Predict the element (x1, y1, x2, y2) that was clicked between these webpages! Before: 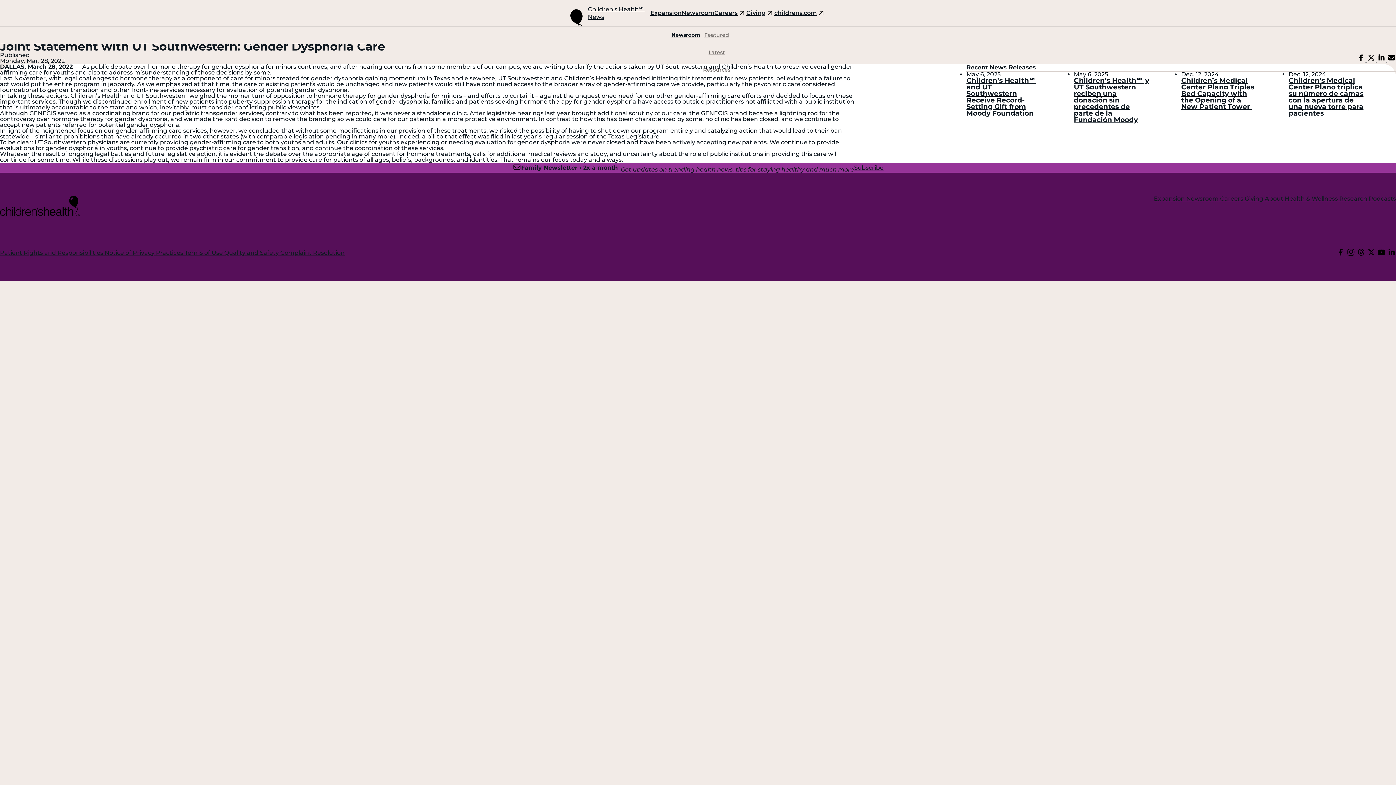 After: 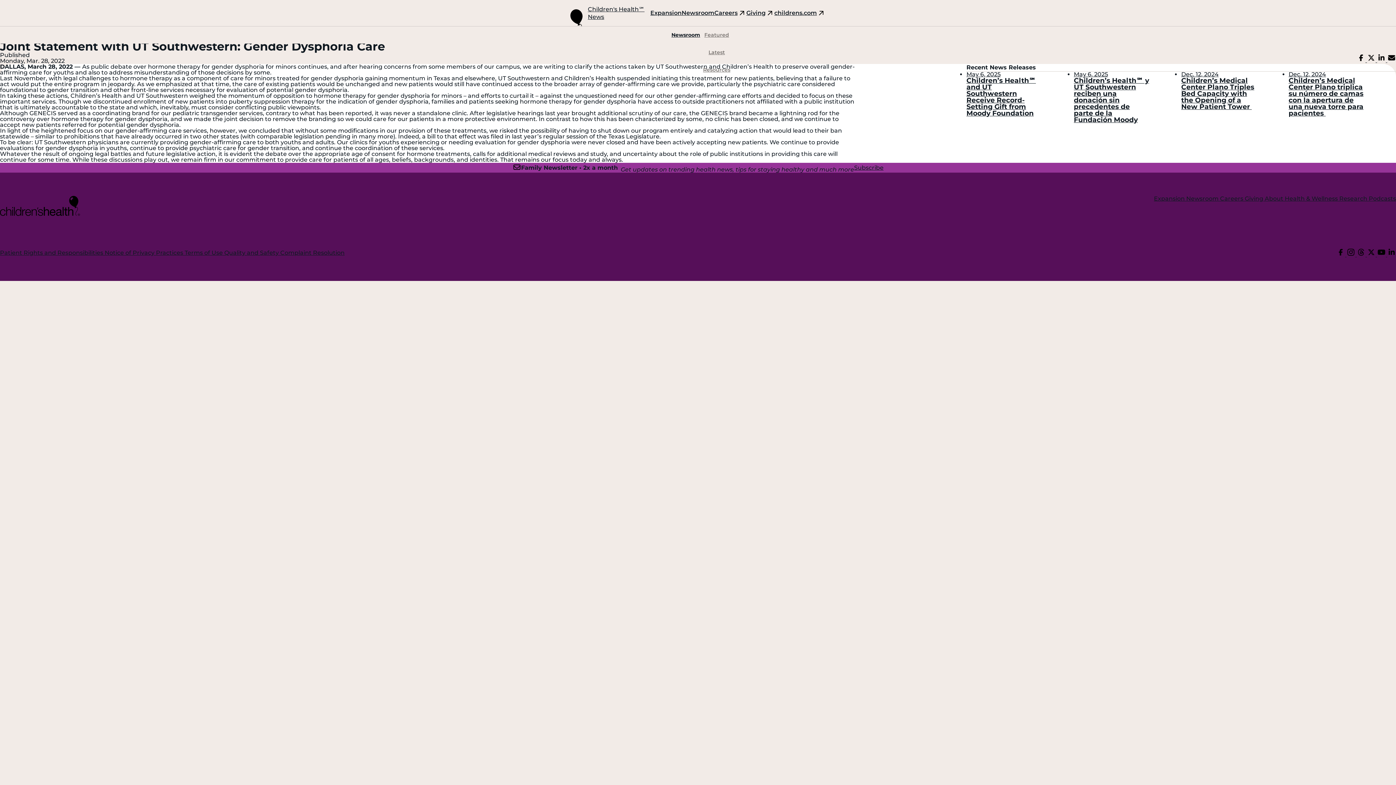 Action: label: Share via Email bbox: (1387, 56, 1396, 63)